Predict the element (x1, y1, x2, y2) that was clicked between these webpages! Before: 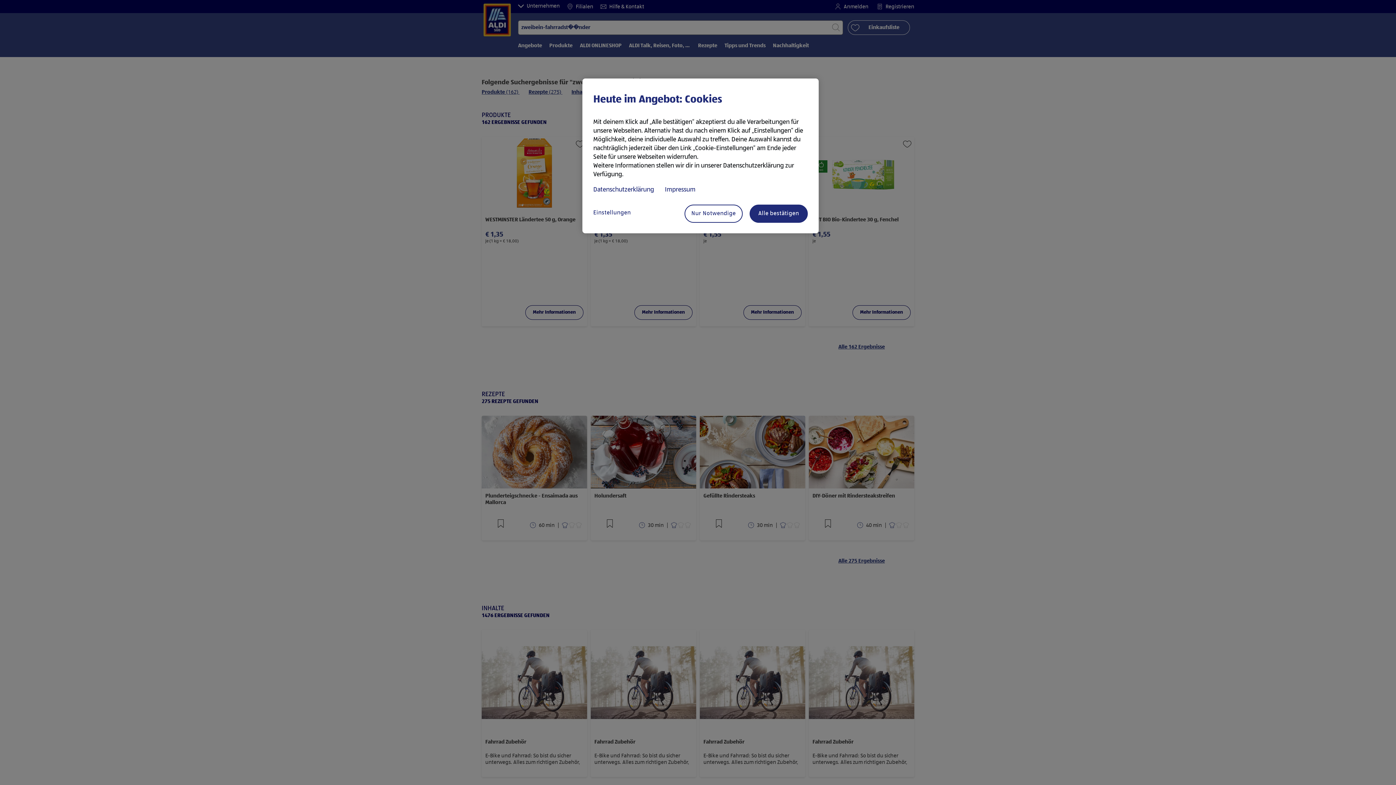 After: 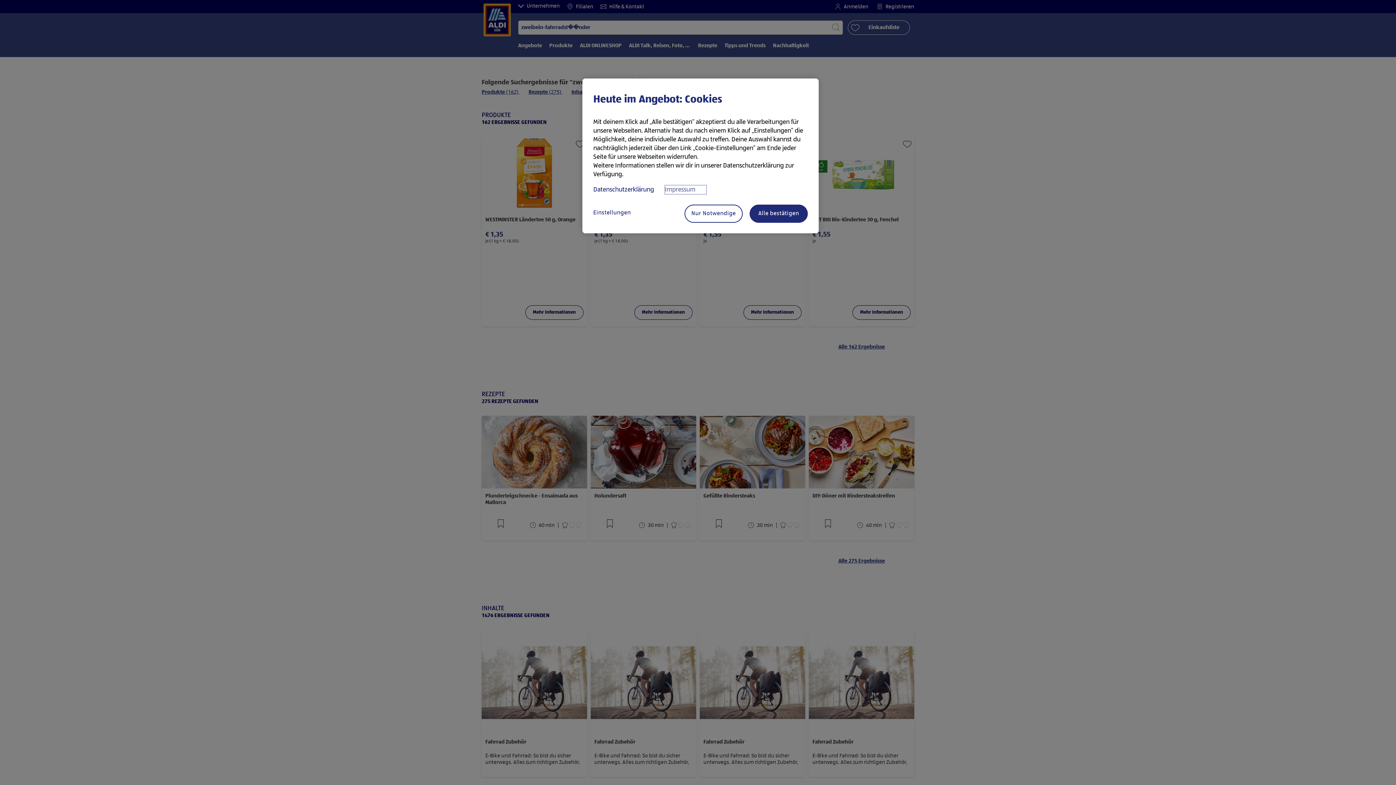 Action: bbox: (665, 185, 706, 194) label: Rechtliche Informationen, wird in neuer registerkarte geöffnet